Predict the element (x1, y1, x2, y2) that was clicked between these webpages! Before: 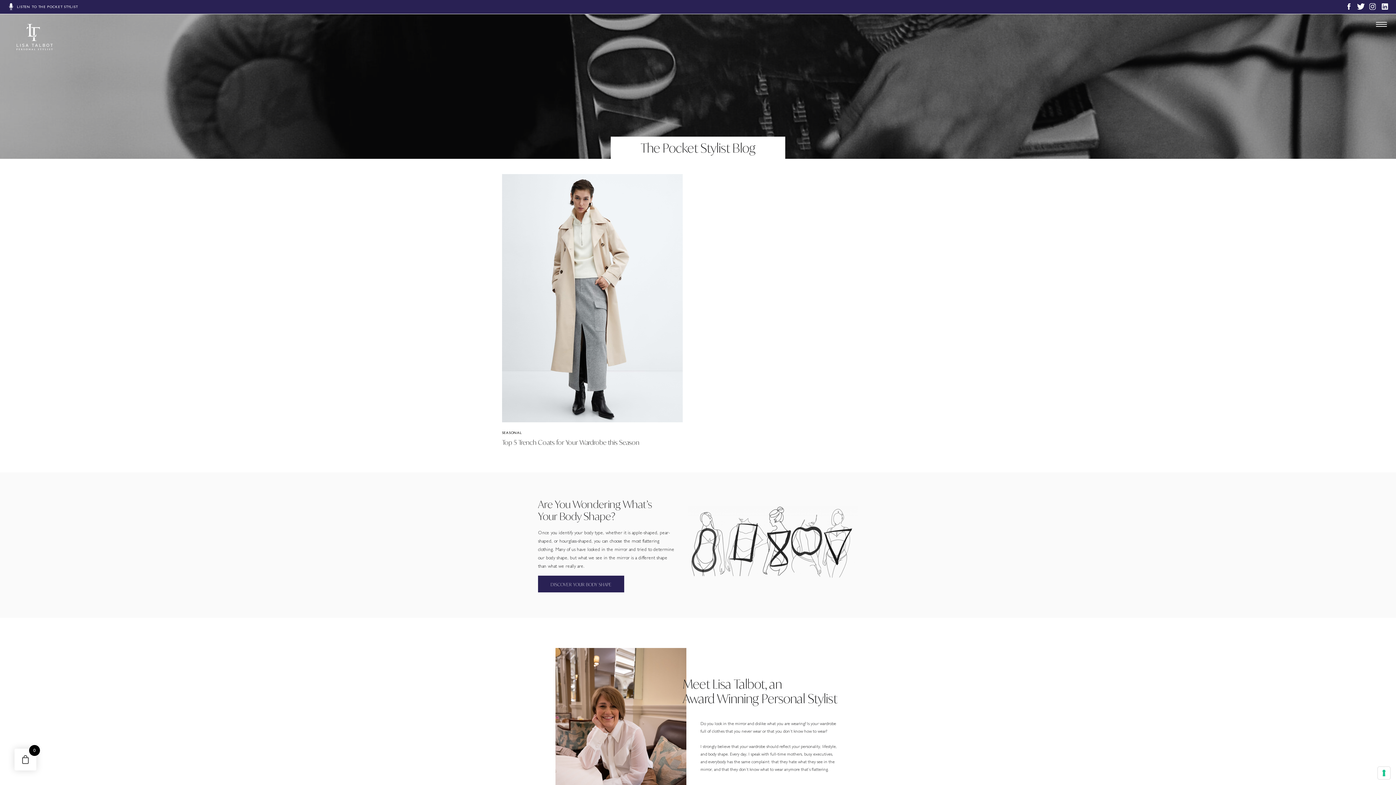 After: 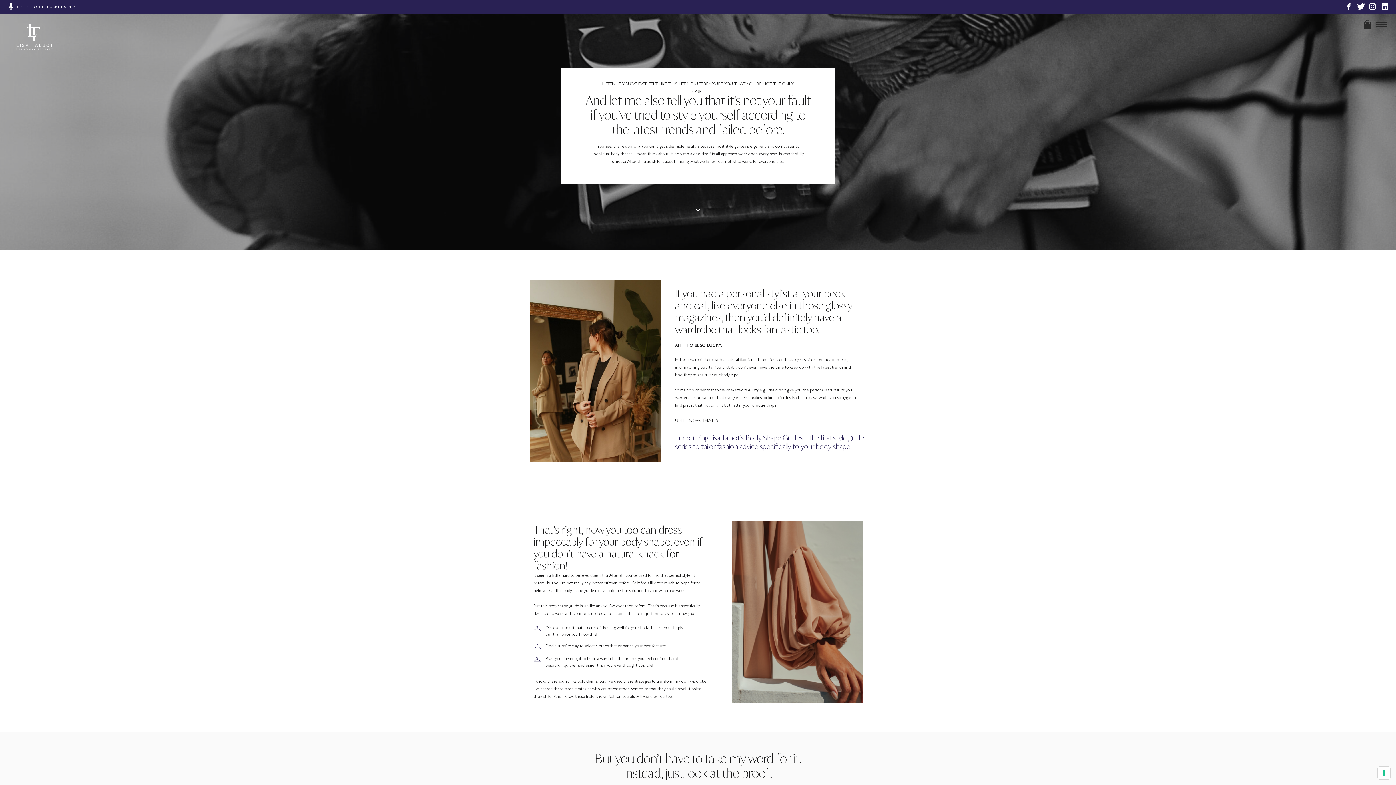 Action: label: DISCOVER YOUR BODY SHAPE
 bbox: (538, 576, 624, 592)